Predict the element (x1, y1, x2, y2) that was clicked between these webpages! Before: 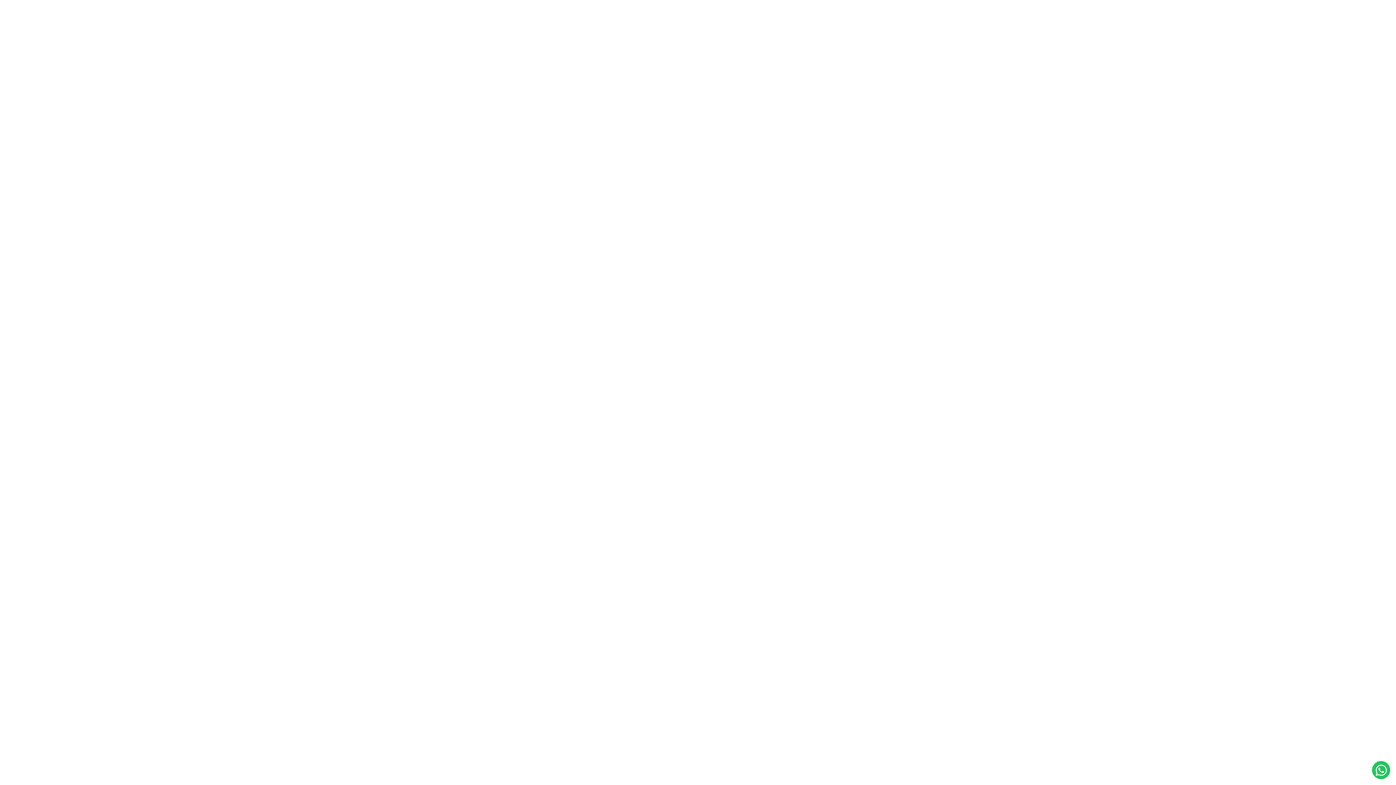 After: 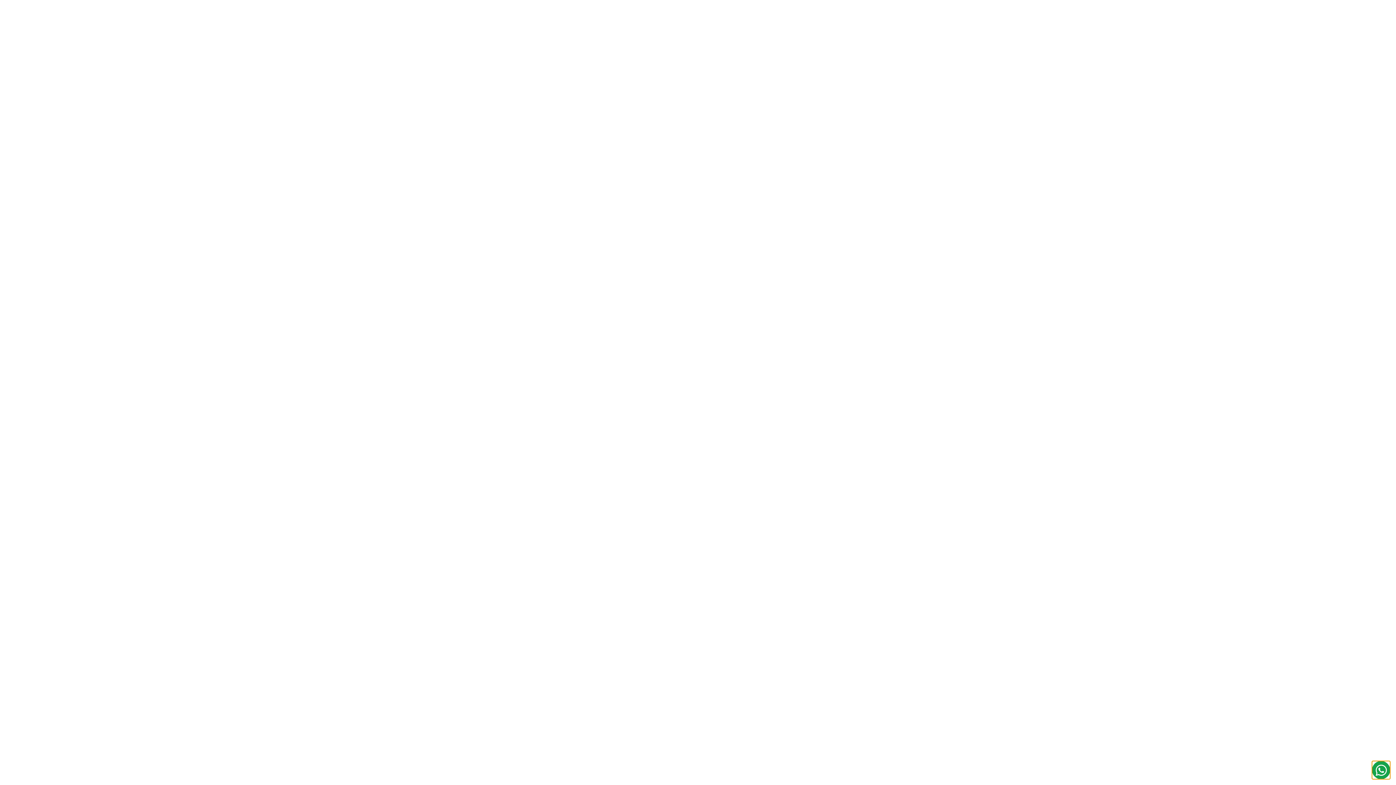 Action: bbox: (1372, 761, 1390, 779)